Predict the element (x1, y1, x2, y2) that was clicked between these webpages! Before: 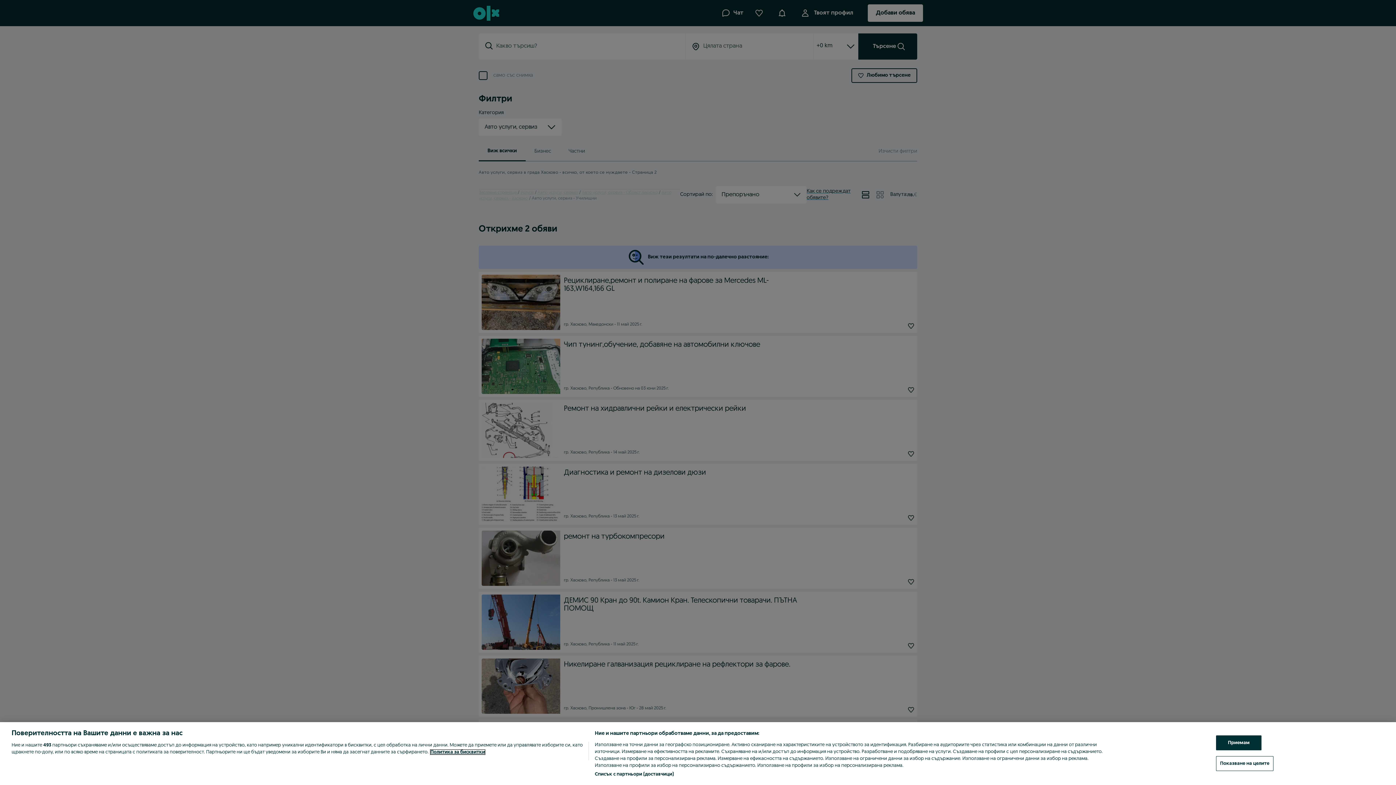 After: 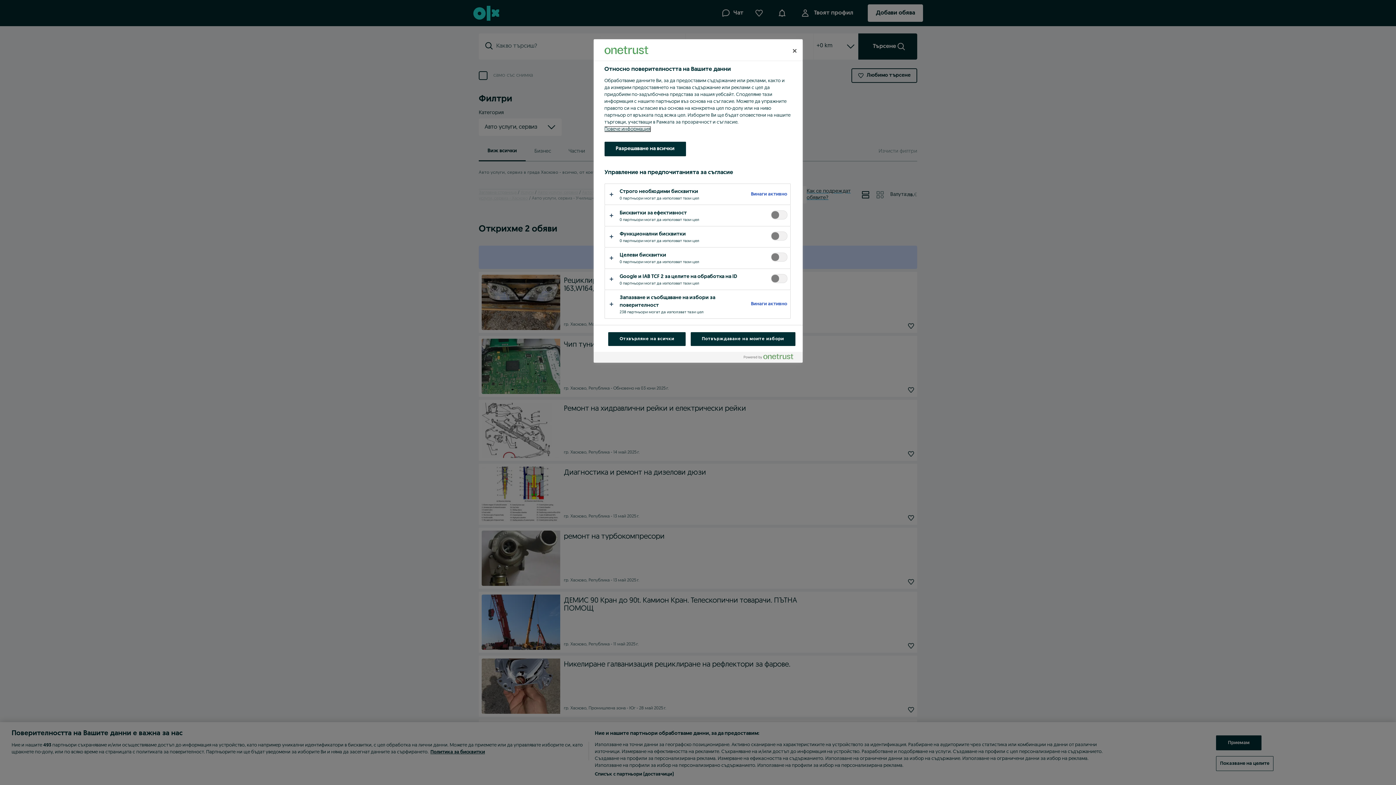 Action: bbox: (1216, 756, 1273, 771) label: Показване на целите